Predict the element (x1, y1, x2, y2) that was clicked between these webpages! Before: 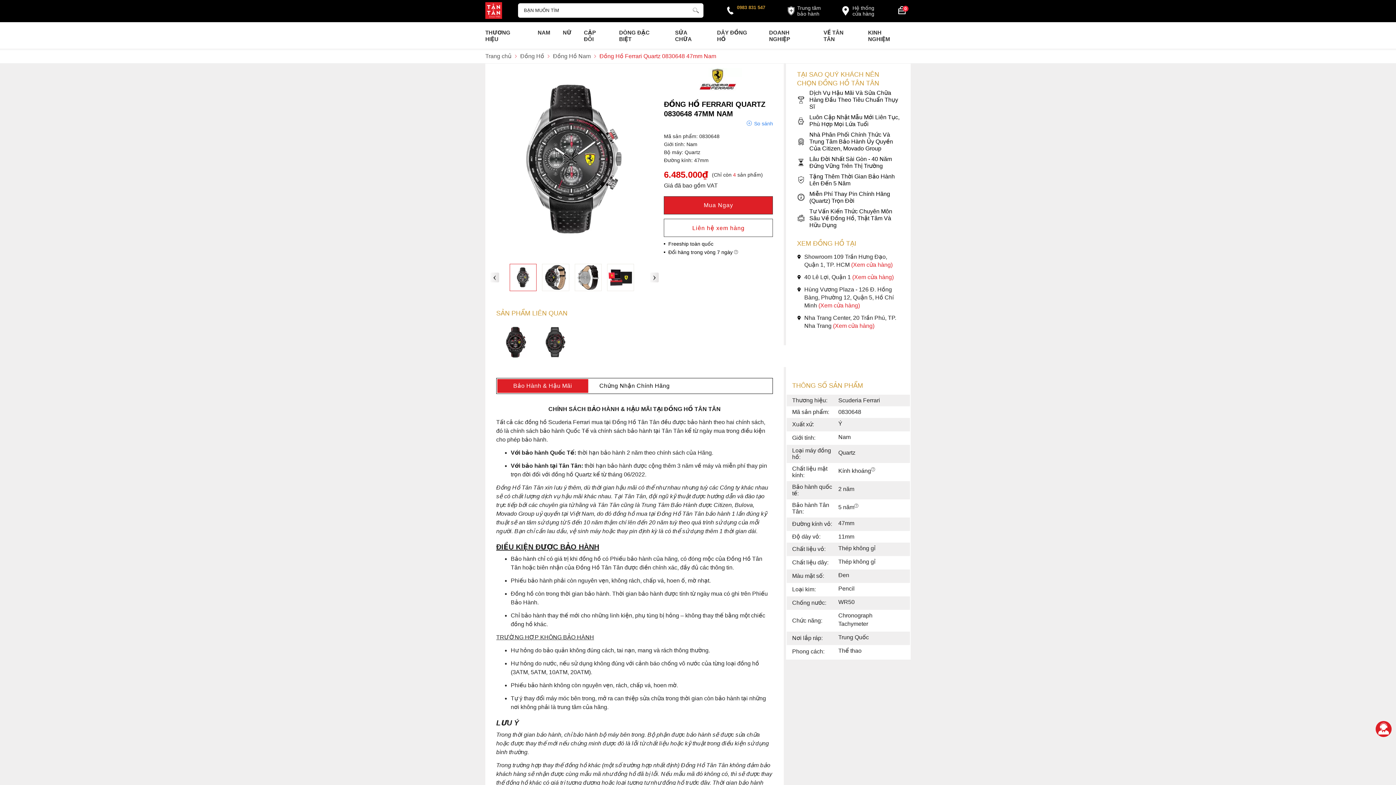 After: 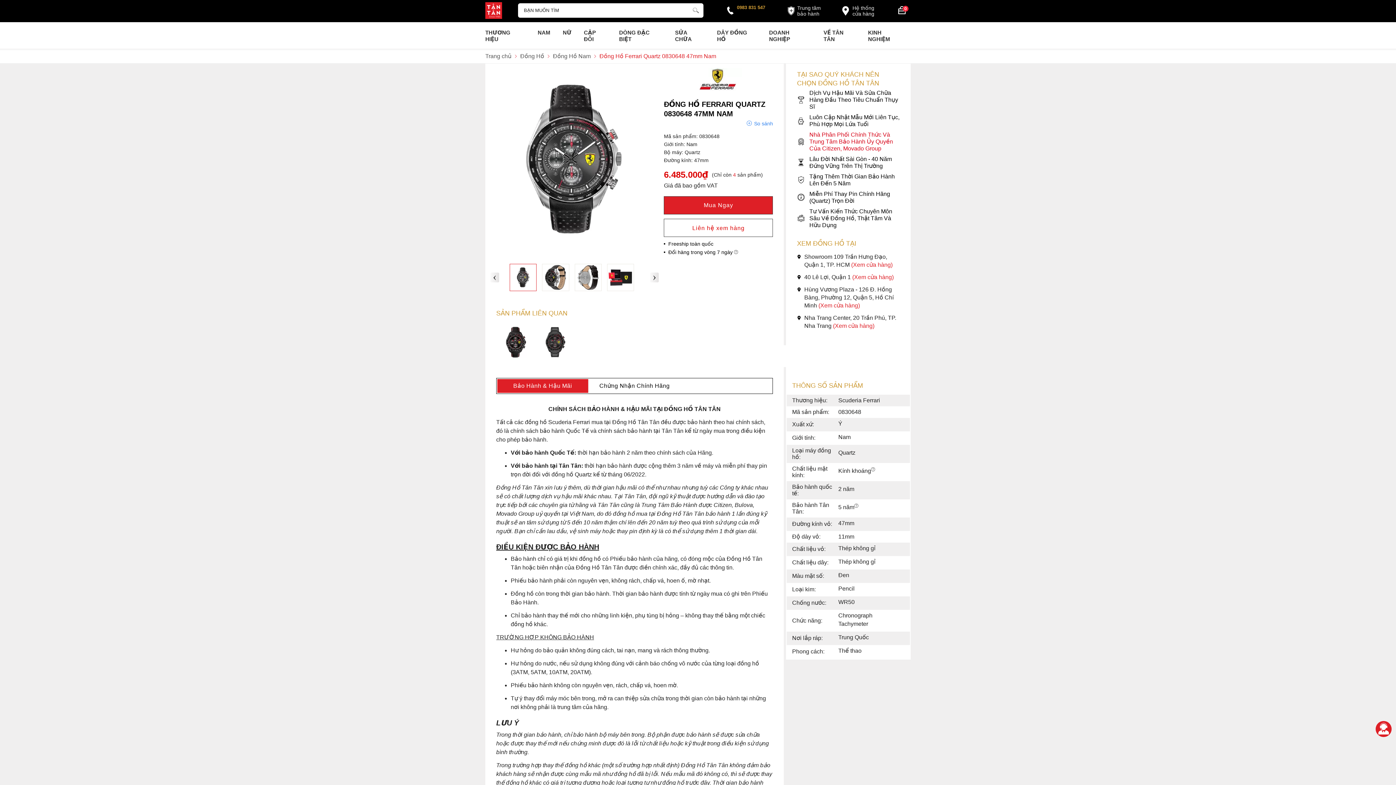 Action: bbox: (797, 131, 900, 152) label: Nhà Phân Phối Chính Thức Và Trung Tâm Bảo Hành Ủy Quyền Của Citizen, Movado Group